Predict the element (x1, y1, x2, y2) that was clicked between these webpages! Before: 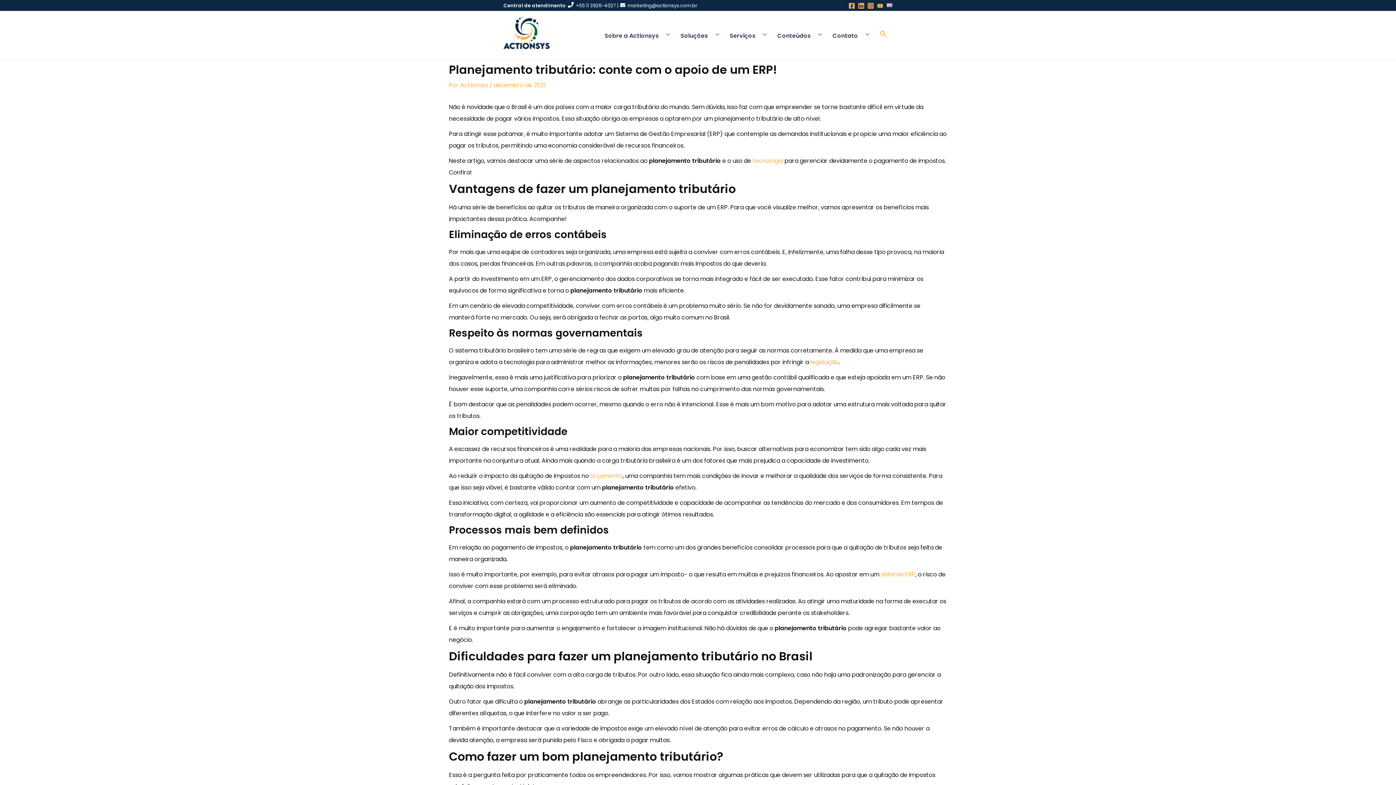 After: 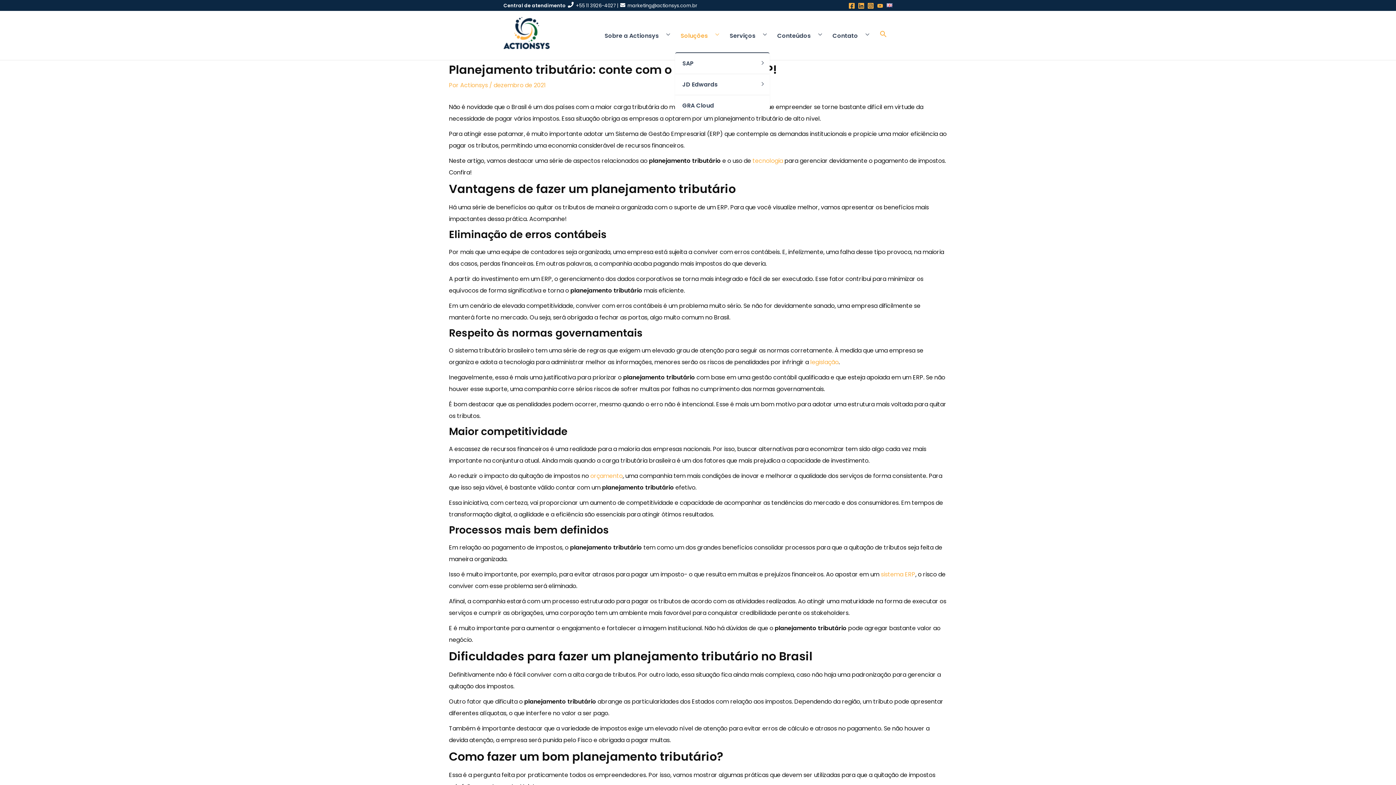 Action: label: Soluções bbox: (680, 31, 708, 40)